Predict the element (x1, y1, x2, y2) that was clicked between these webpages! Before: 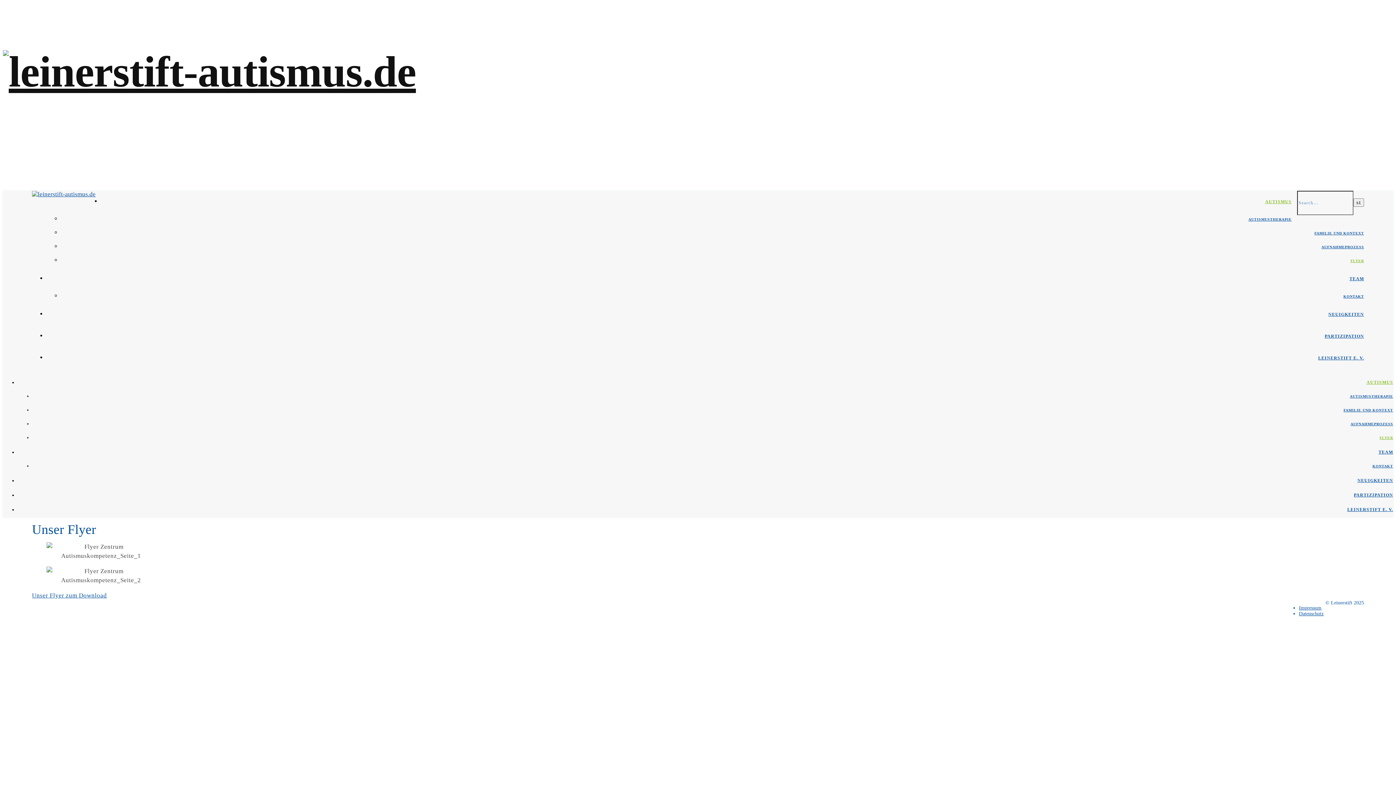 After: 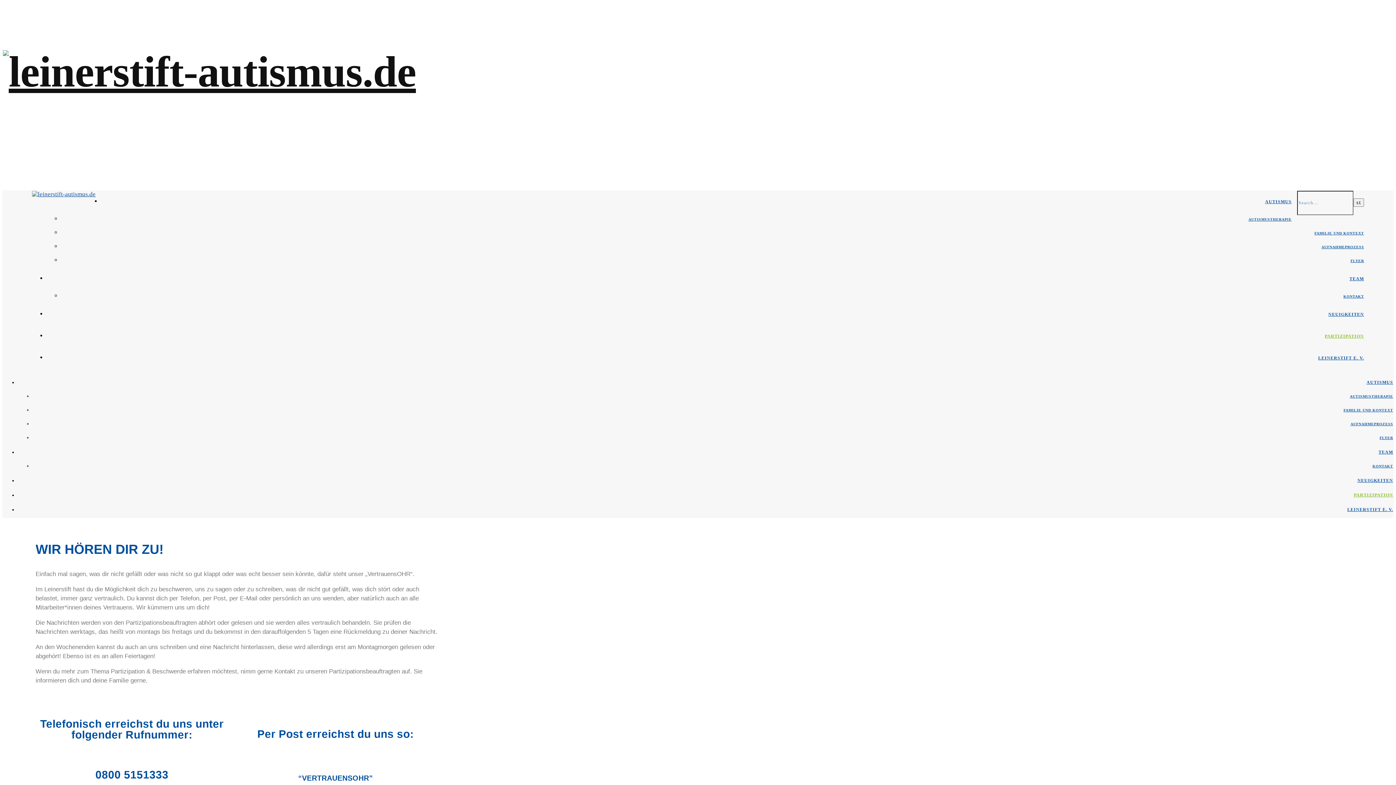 Action: label: PARTIZIPATION bbox: (1354, 492, 1393, 497)